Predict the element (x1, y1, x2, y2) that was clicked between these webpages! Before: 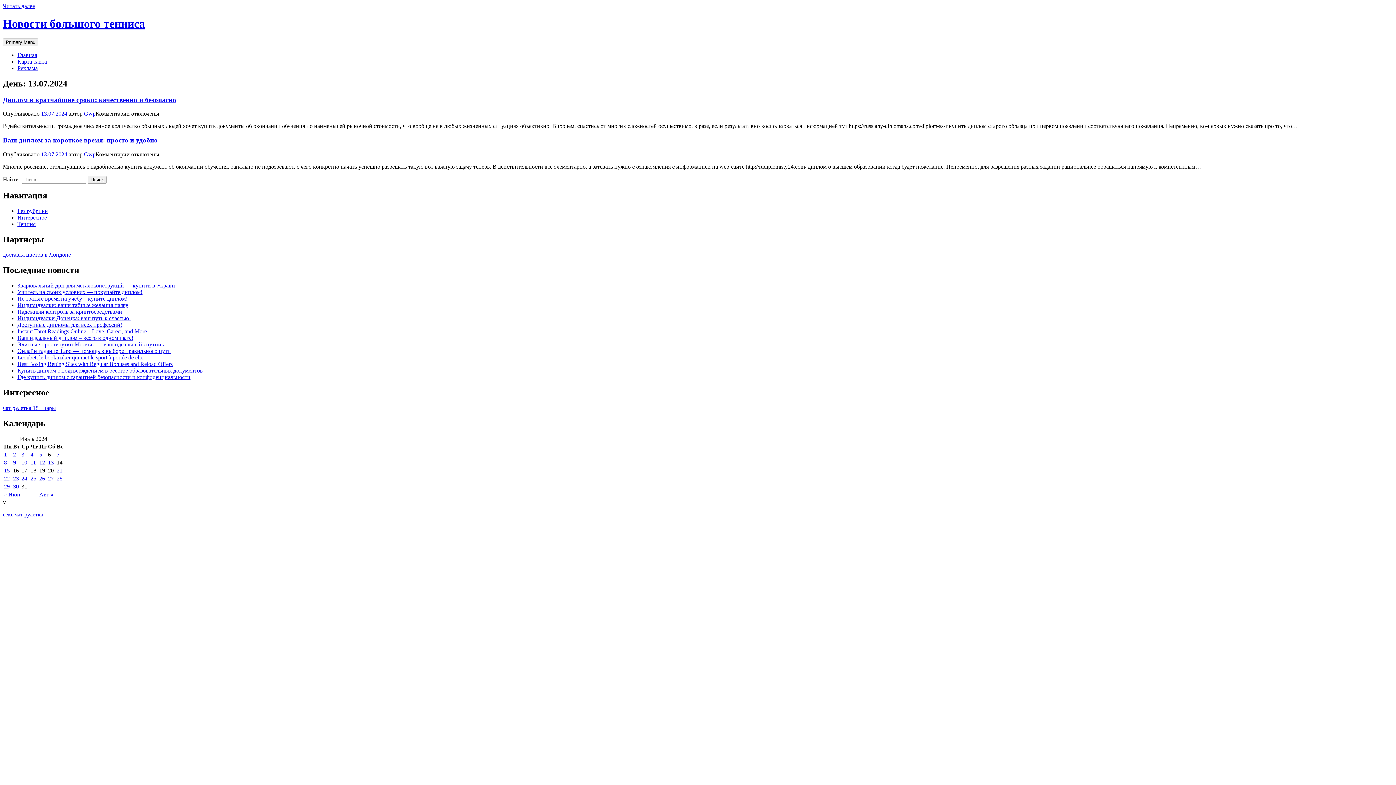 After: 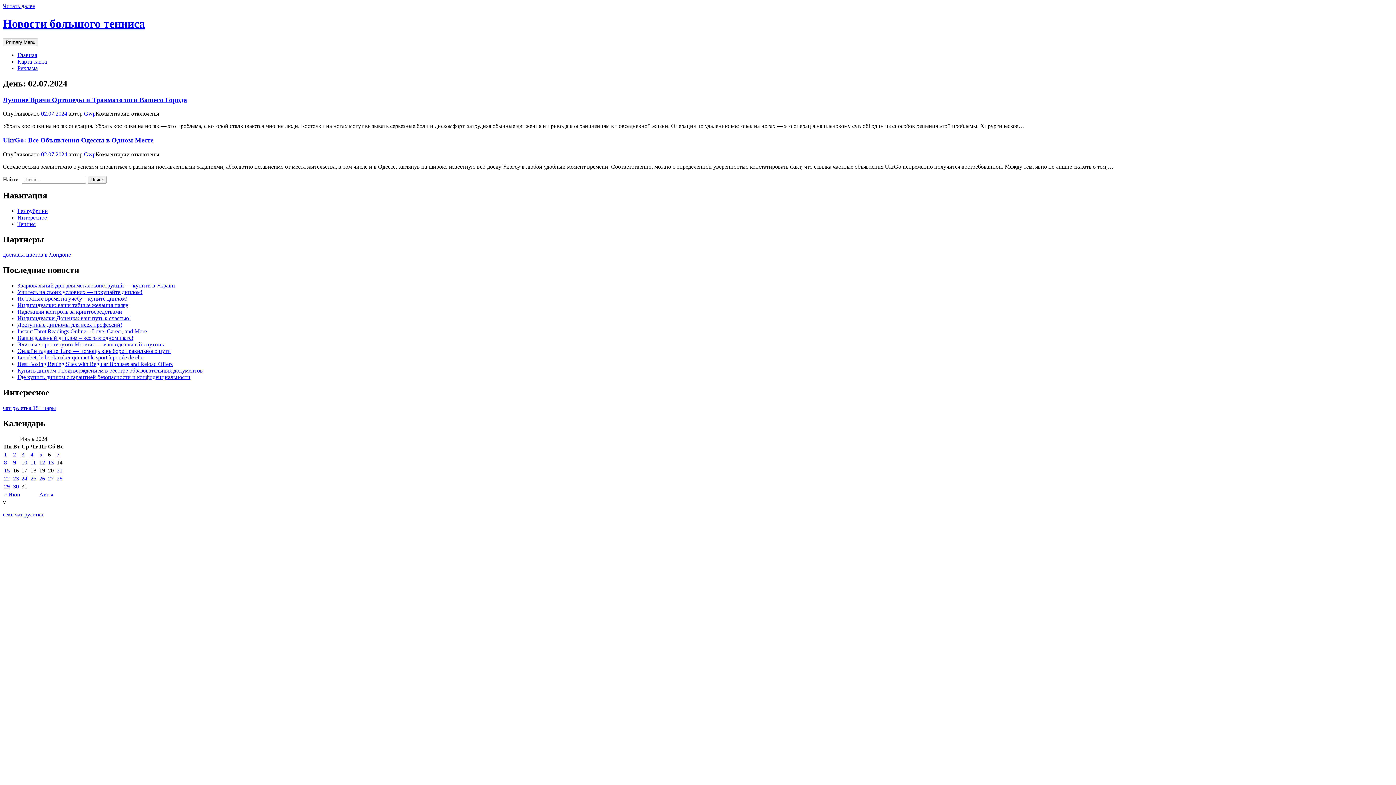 Action: bbox: (13, 451, 16, 457) label: 2